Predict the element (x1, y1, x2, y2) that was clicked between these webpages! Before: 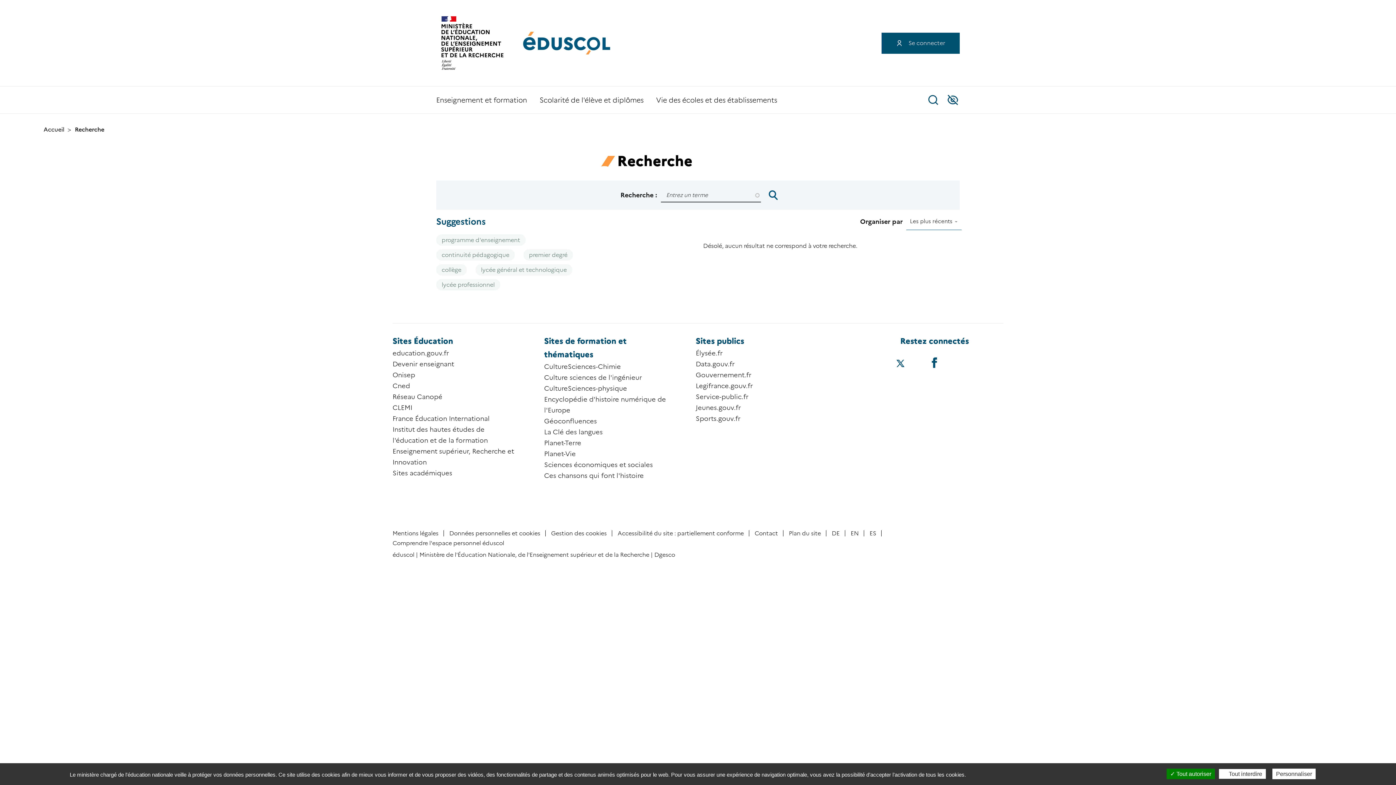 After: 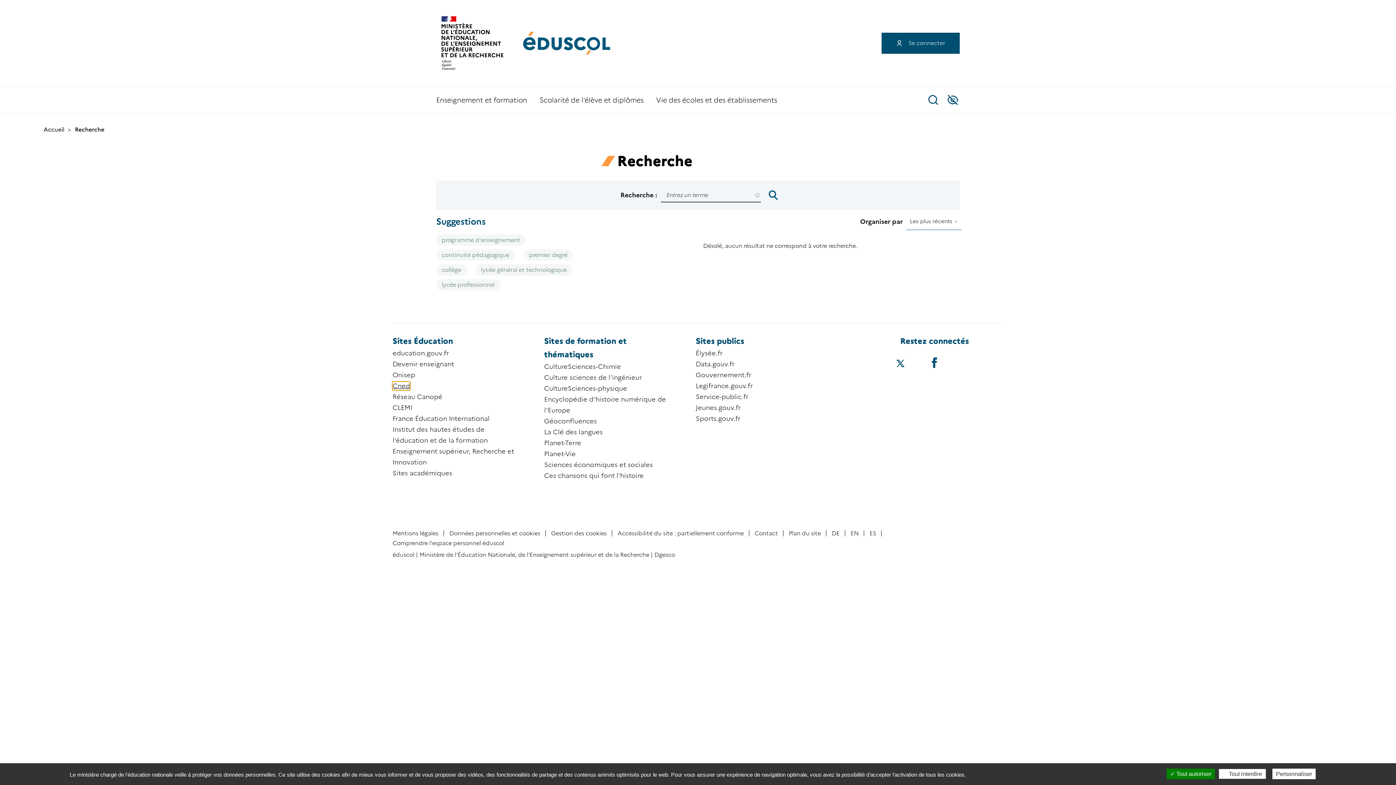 Action: bbox: (392, 382, 410, 390) label: Cned